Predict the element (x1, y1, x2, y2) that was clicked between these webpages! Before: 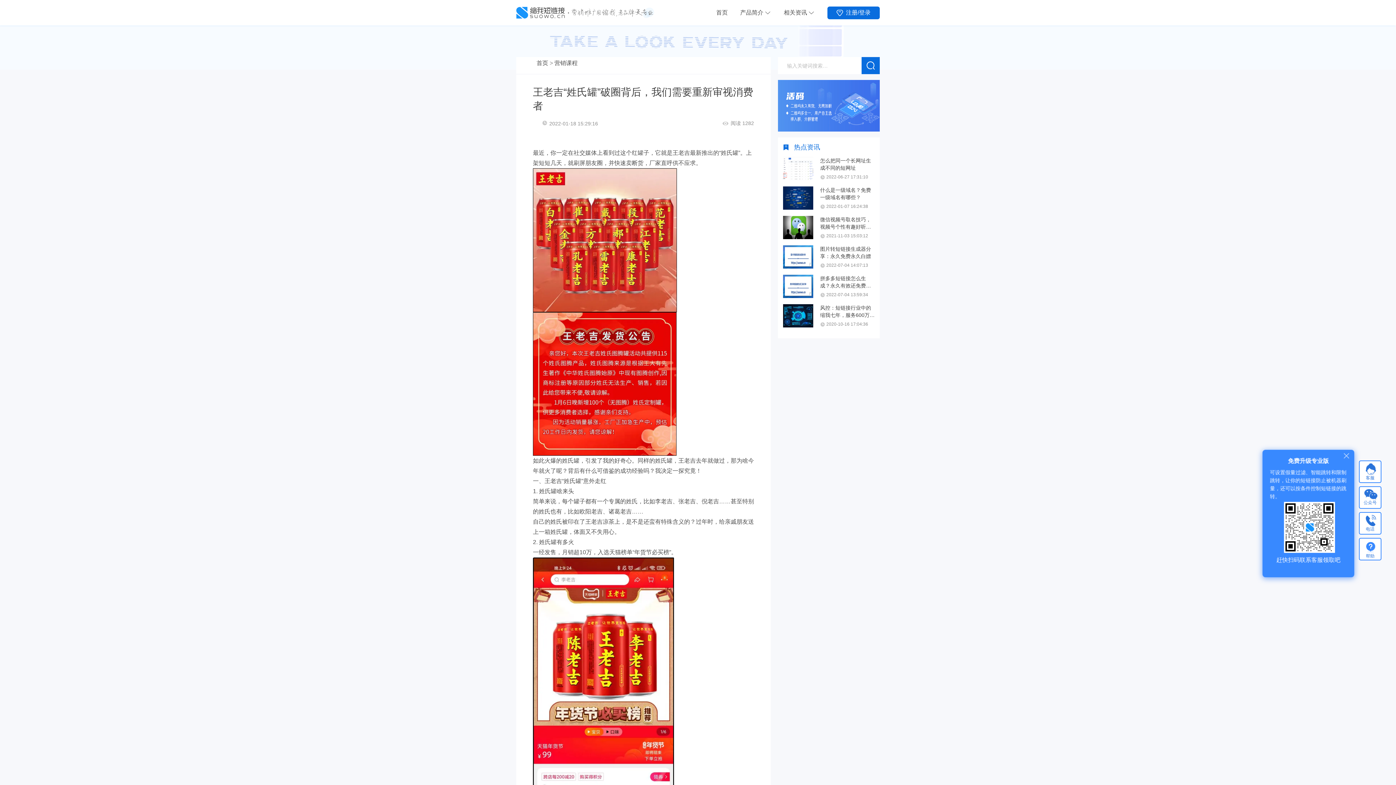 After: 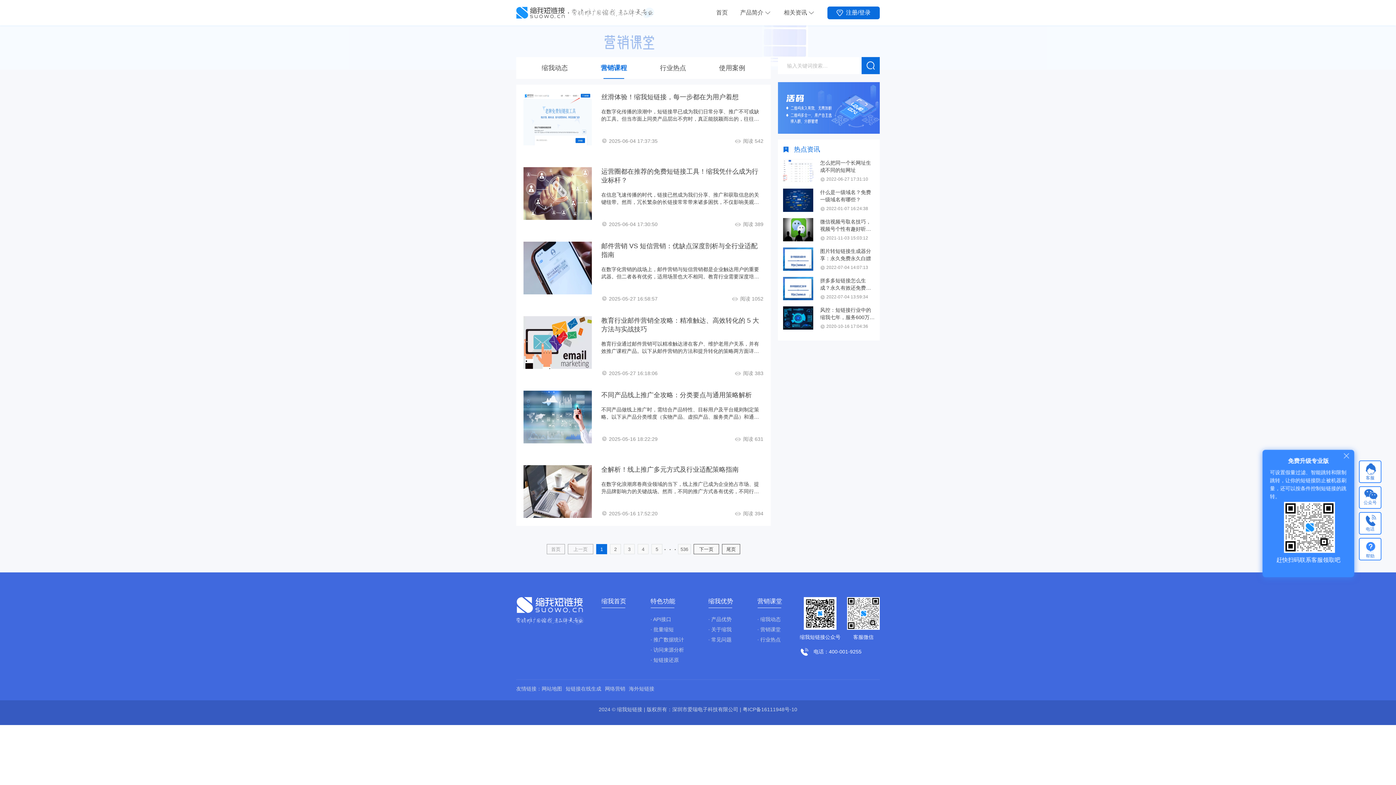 Action: label: 营销课程 bbox: (554, 60, 577, 66)